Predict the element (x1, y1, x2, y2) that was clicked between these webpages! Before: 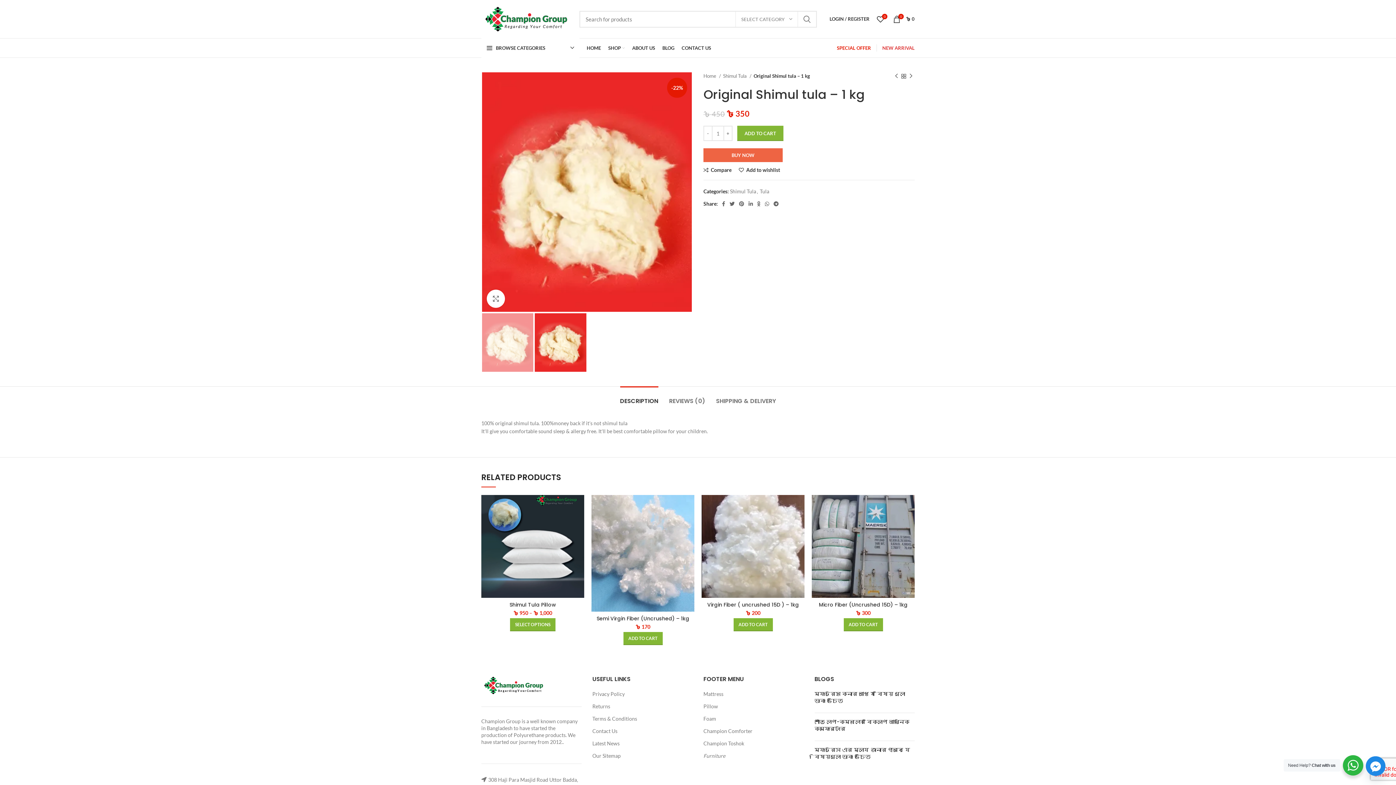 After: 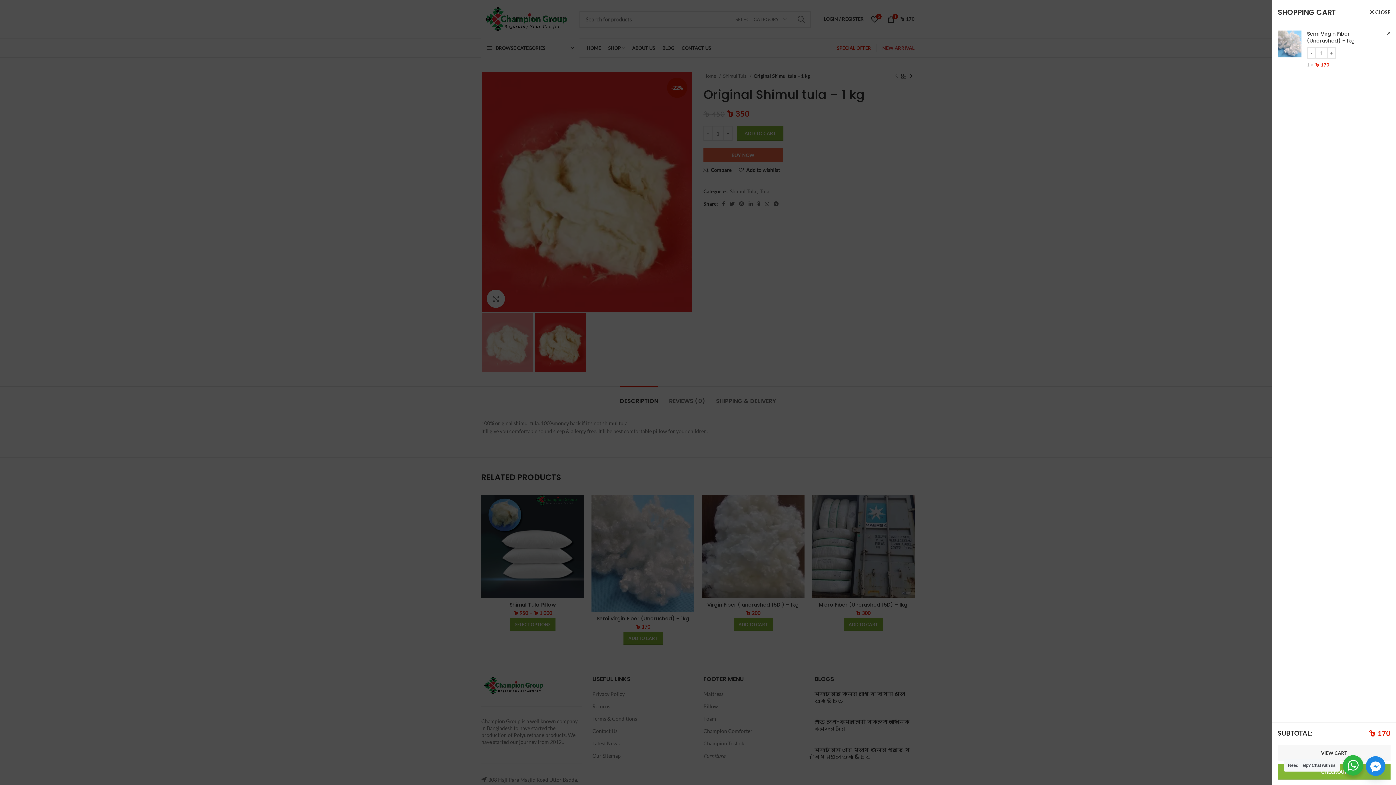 Action: label: Add to cart: “Semi Virgin Fiber (Uncrushed) - 1kg” bbox: (623, 632, 662, 645)